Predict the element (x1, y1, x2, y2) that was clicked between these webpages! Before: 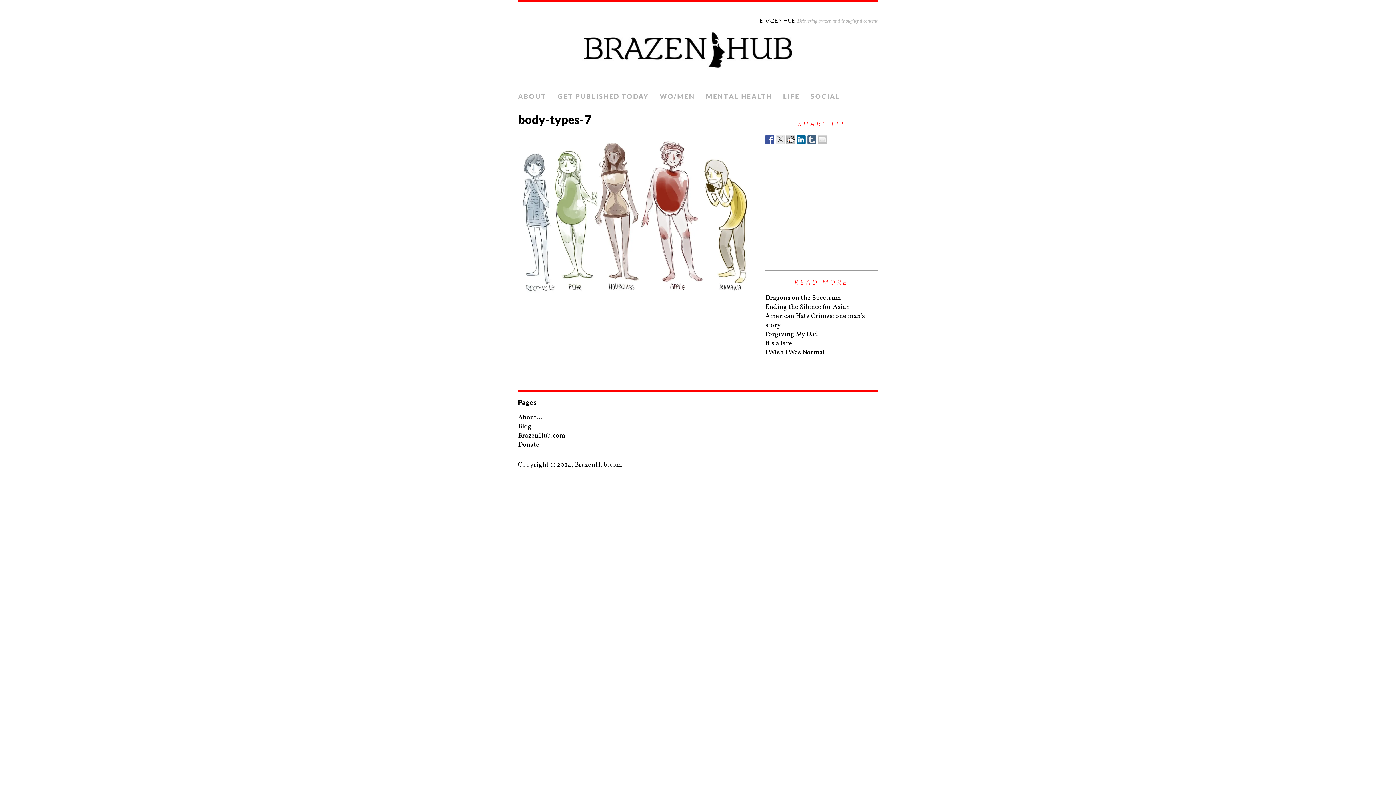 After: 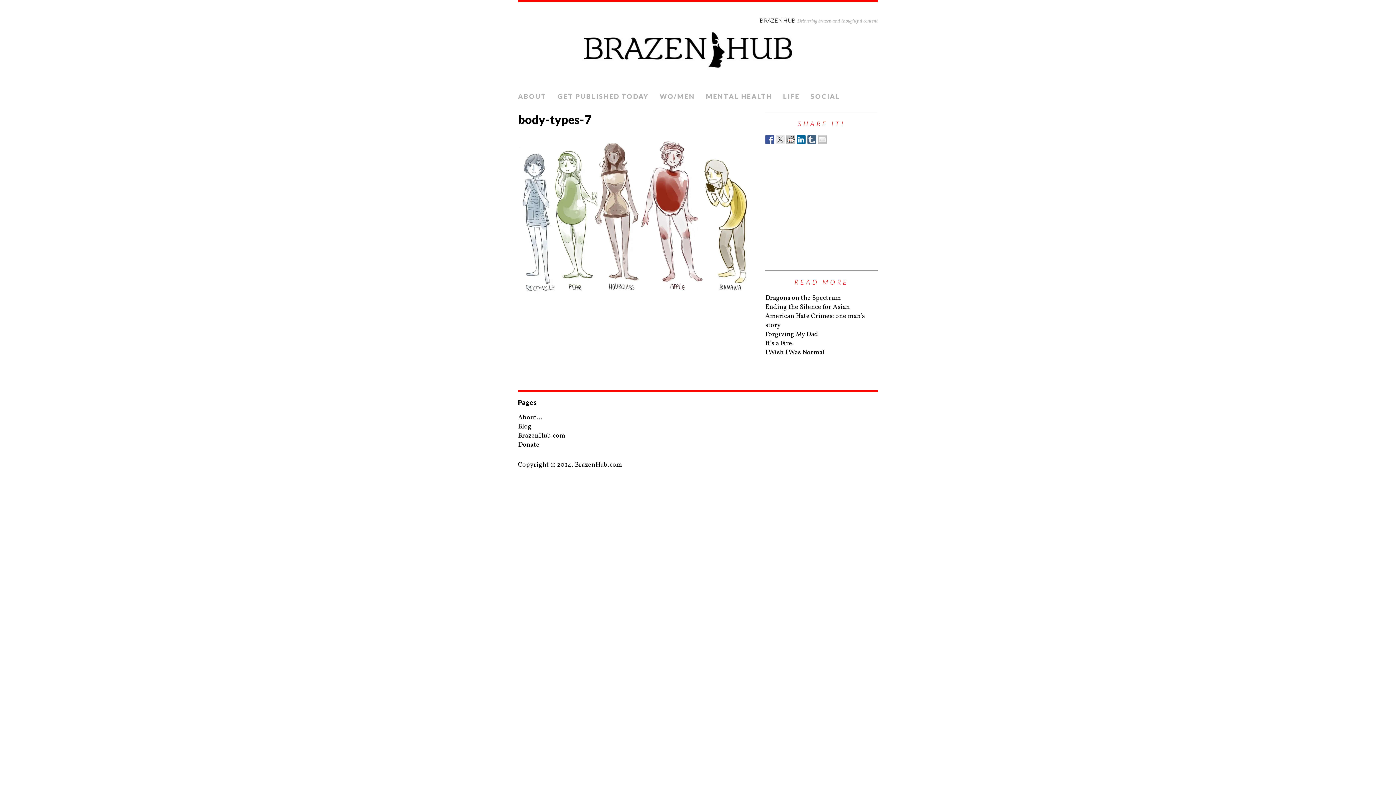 Action: bbox: (765, 135, 774, 144)